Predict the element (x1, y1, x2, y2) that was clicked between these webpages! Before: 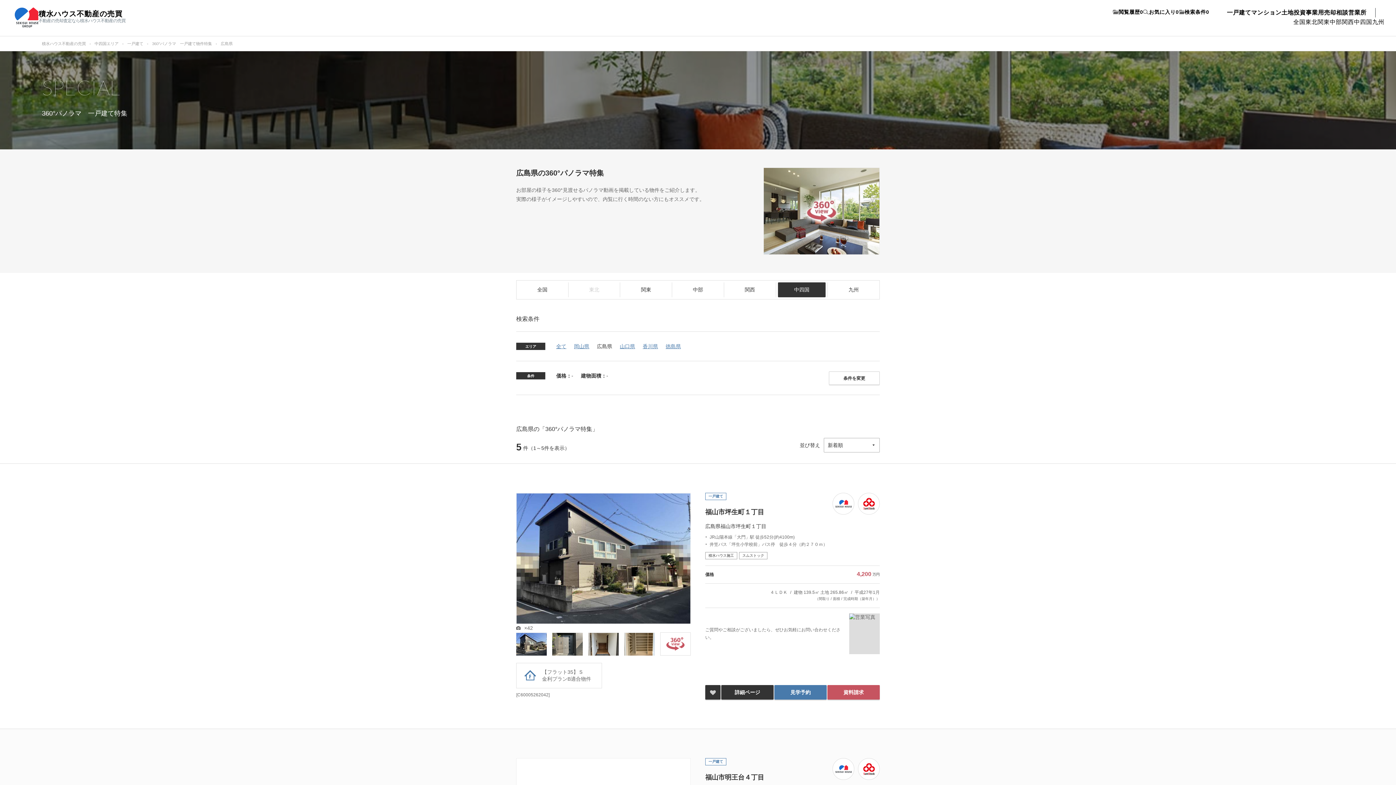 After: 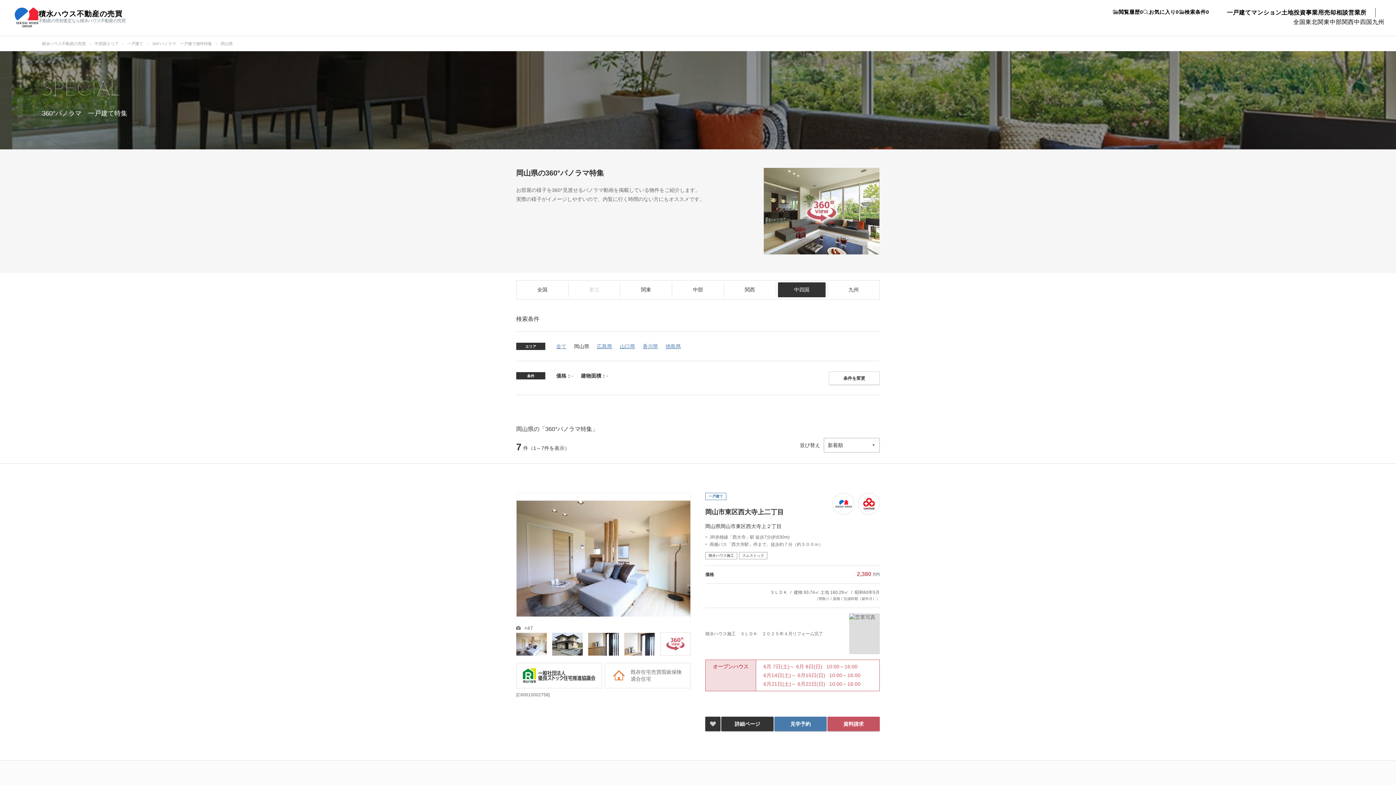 Action: label: 岡山県 bbox: (574, 343, 589, 349)